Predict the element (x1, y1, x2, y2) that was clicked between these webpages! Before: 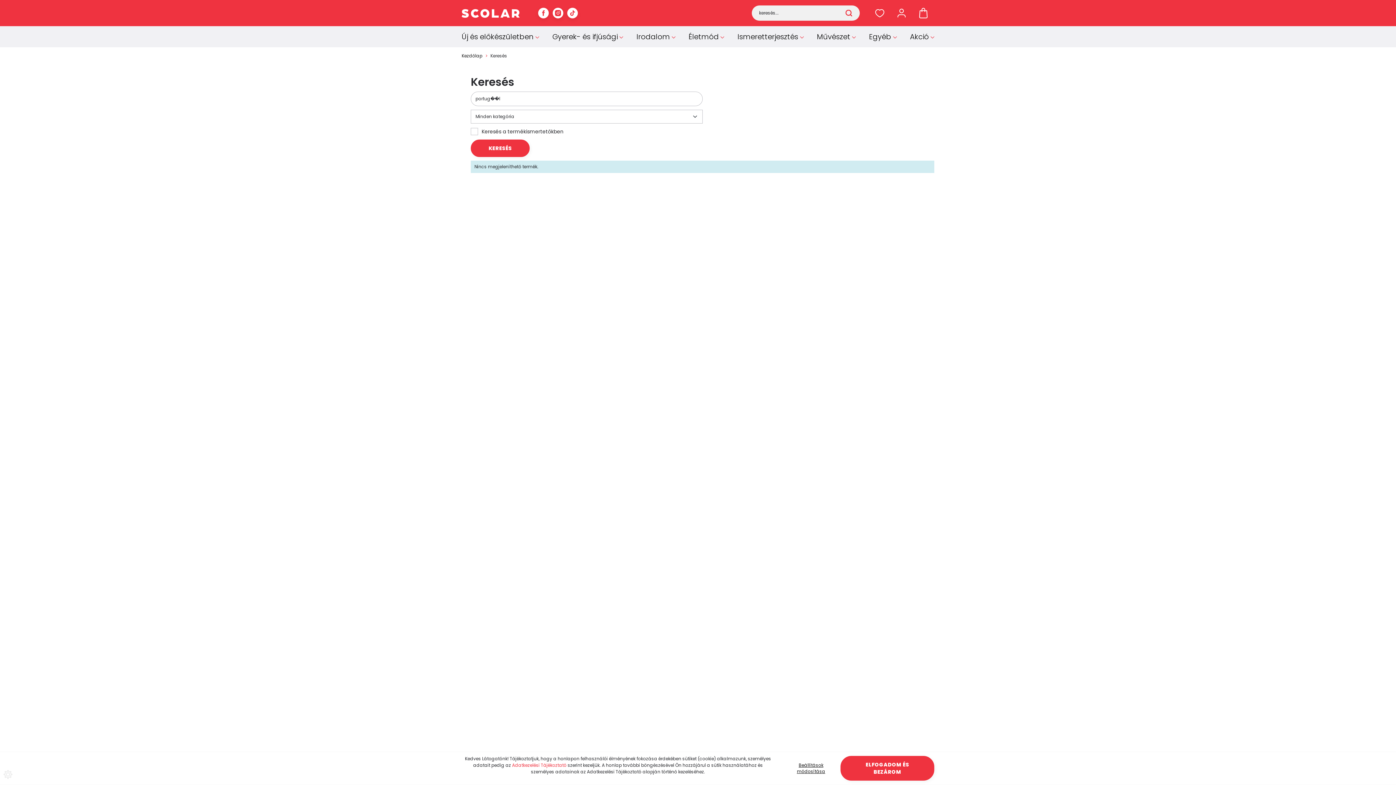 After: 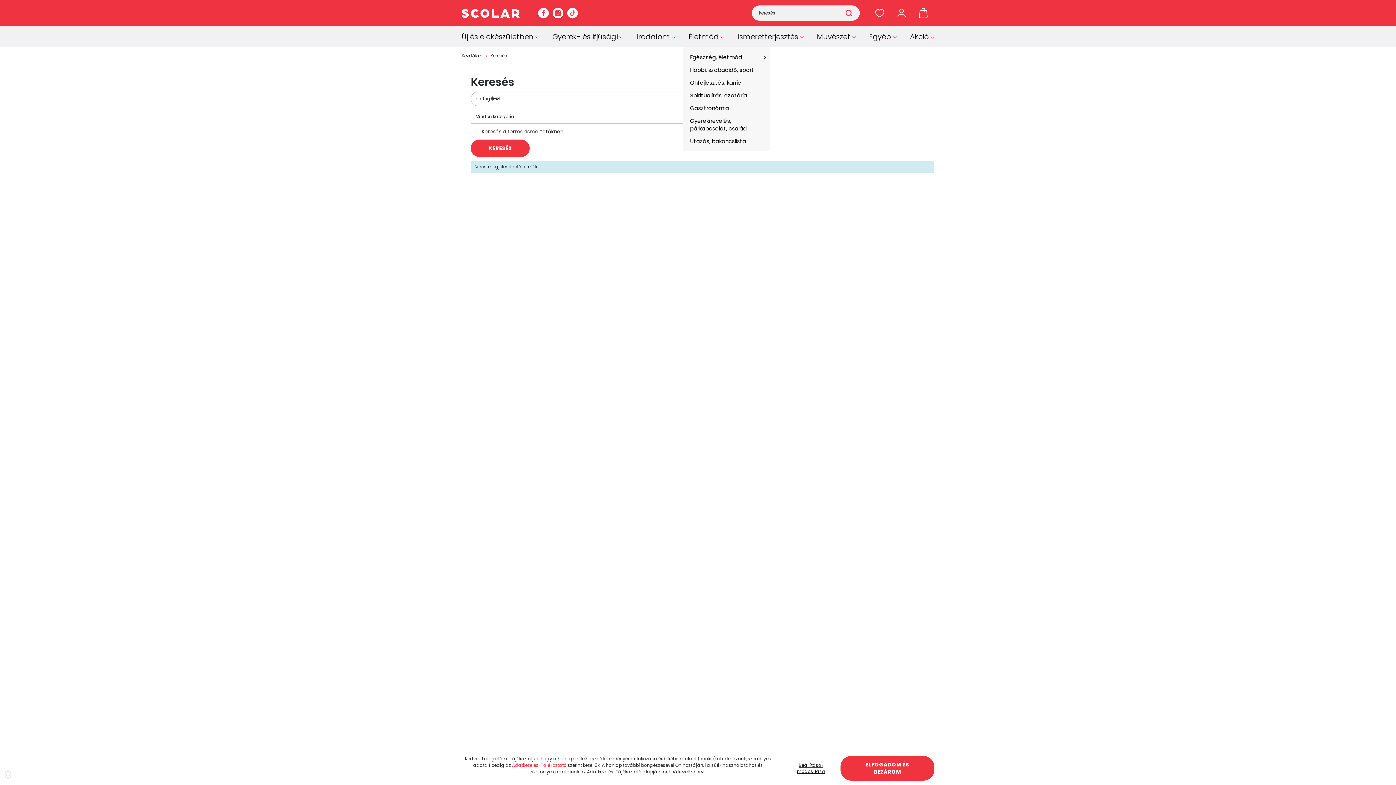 Action: bbox: (683, 26, 730, 47) label: Életmód 